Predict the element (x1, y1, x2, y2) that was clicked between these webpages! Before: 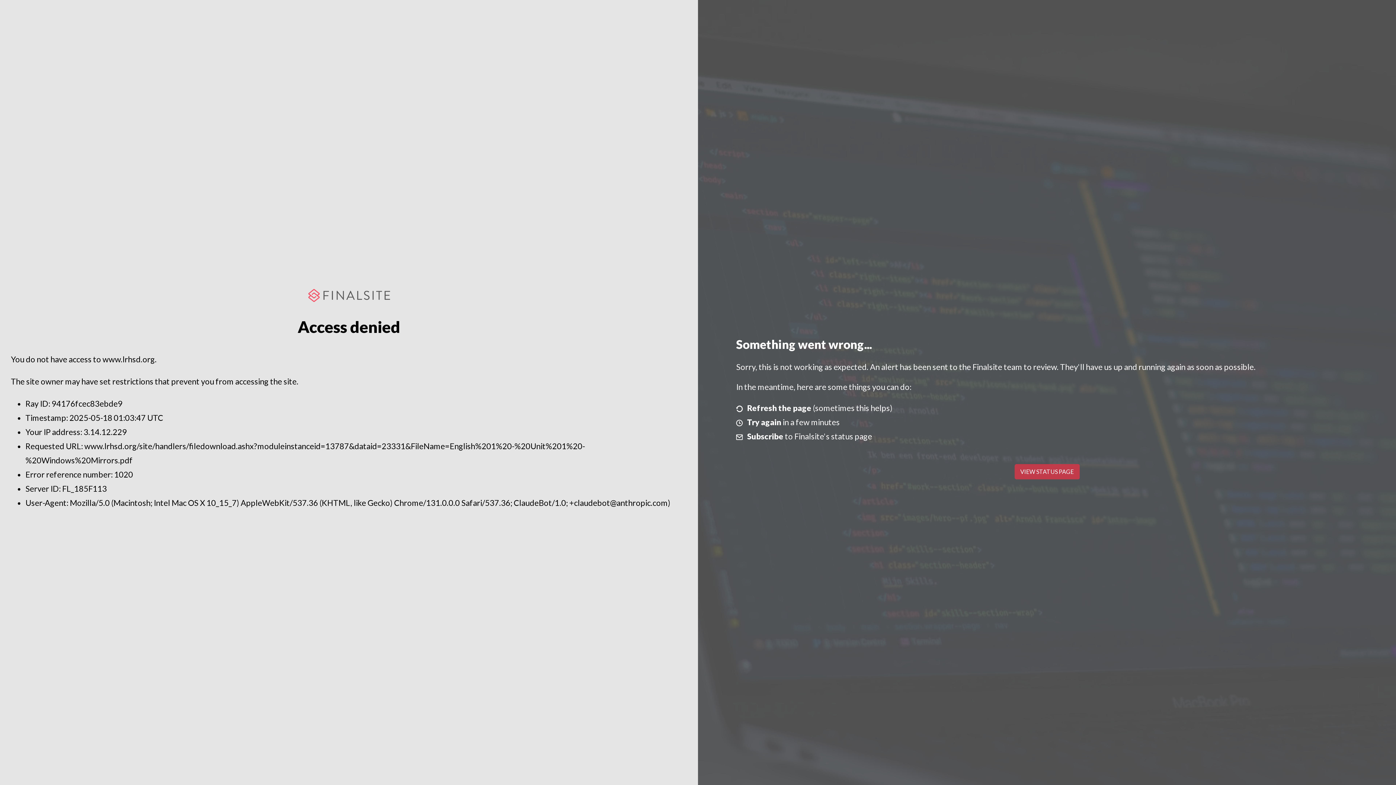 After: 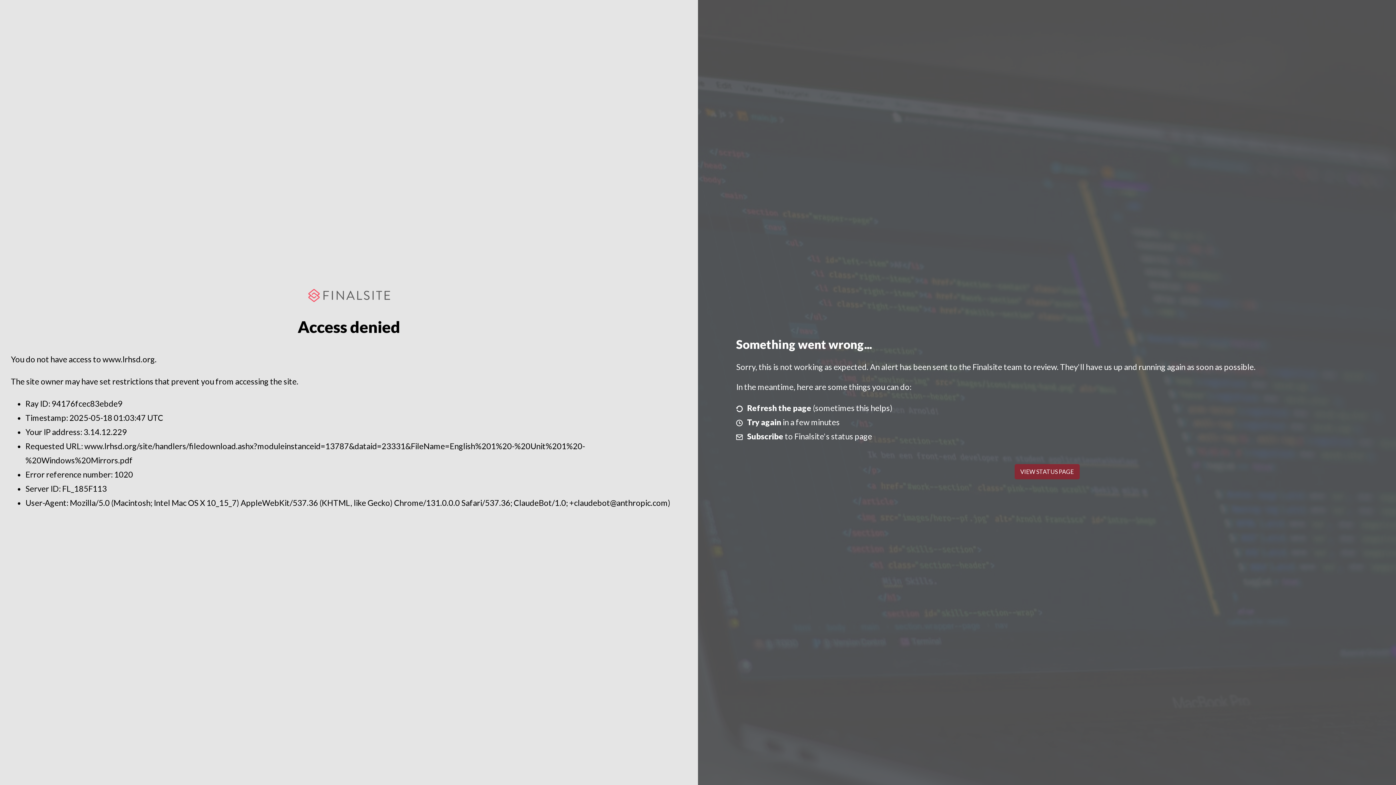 Action: bbox: (1014, 464, 1079, 479) label: VIEW STATUS PAGE